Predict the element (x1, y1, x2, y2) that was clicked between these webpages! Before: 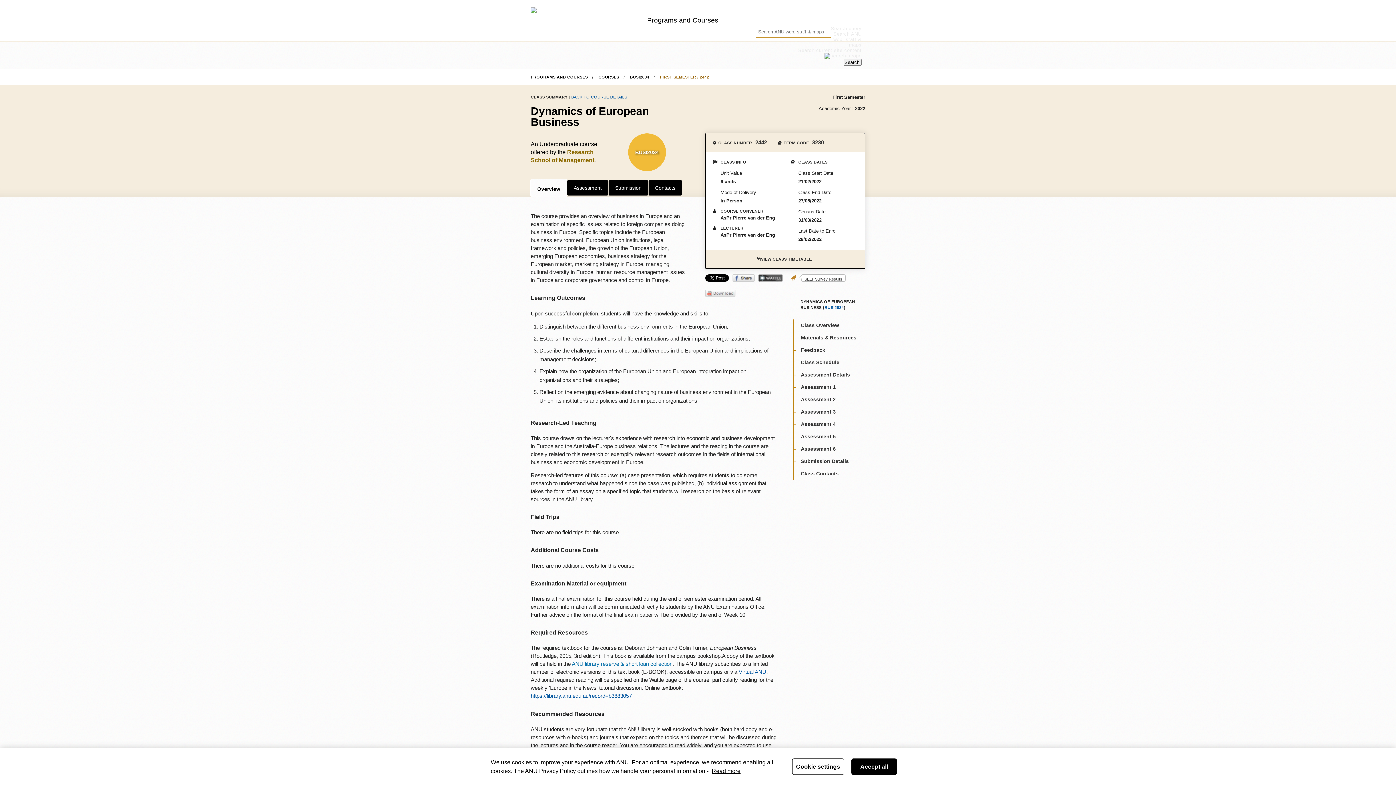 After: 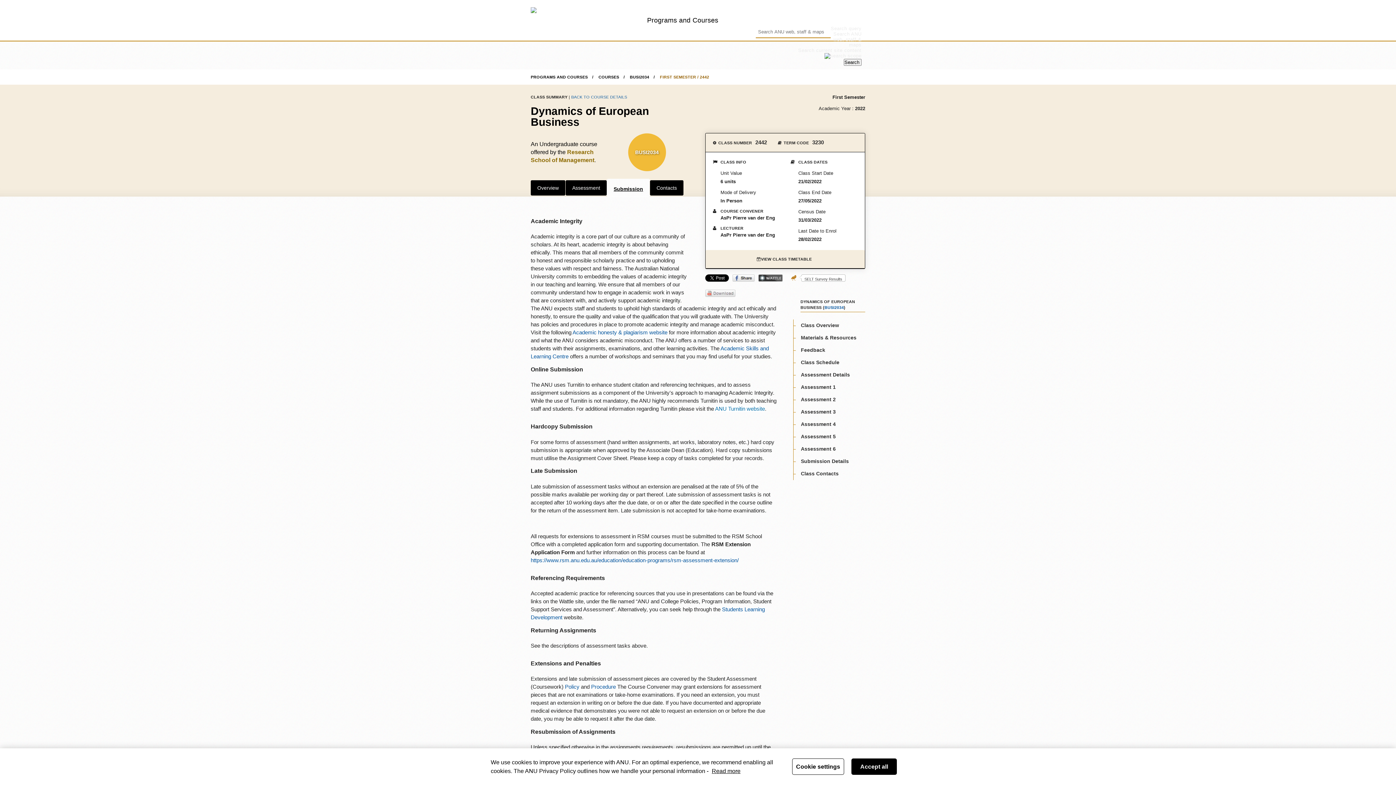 Action: bbox: (608, 180, 648, 196) label: Submission